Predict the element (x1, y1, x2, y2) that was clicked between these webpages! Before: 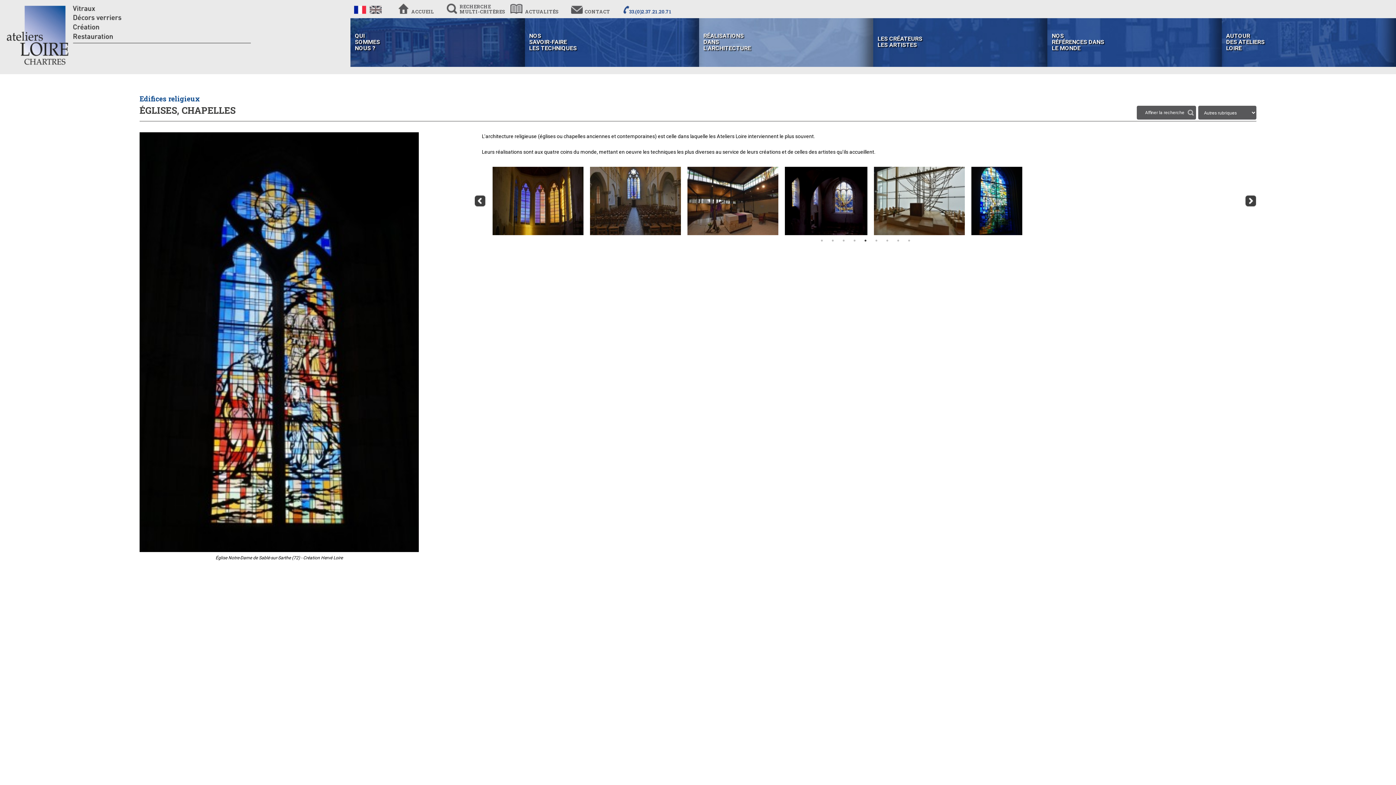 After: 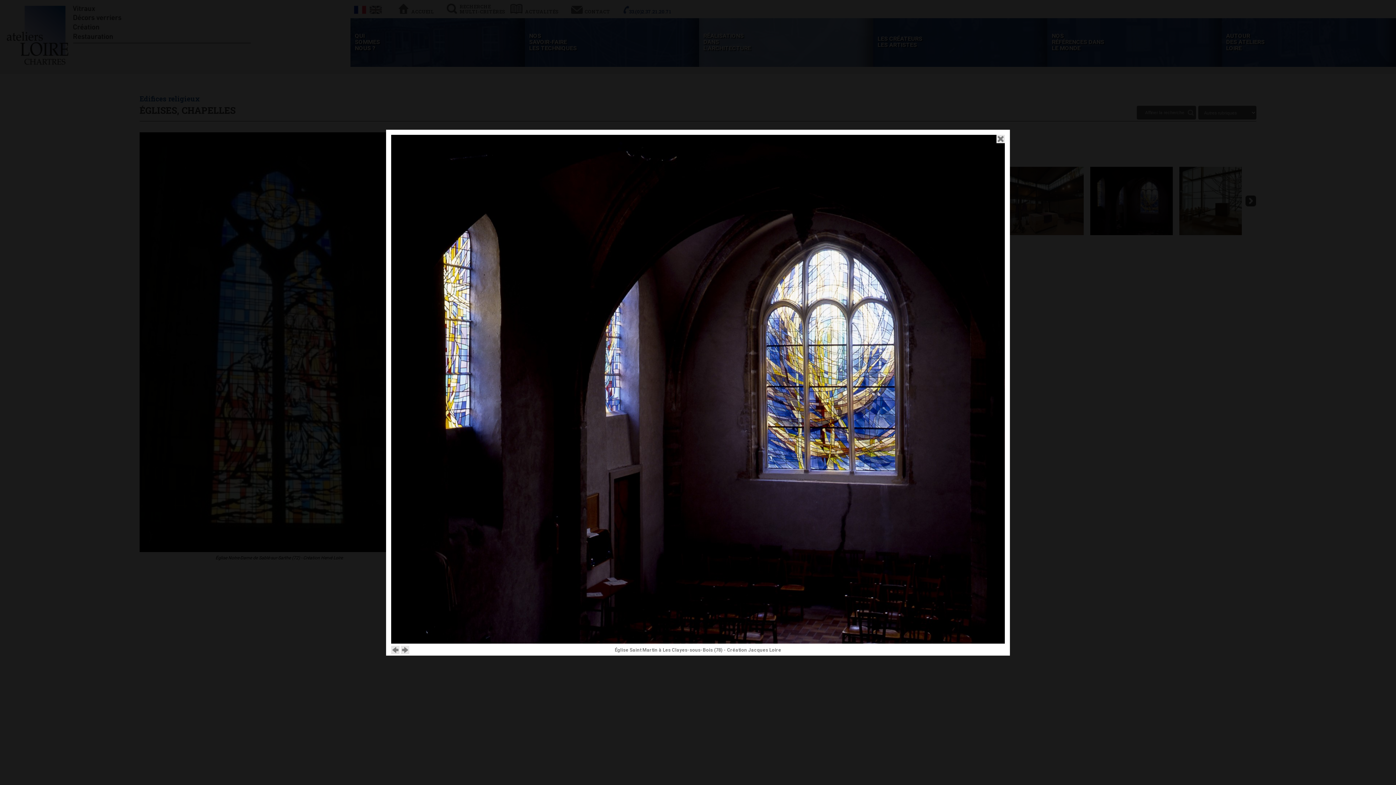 Action: bbox: (1087, 166, 1173, 235)